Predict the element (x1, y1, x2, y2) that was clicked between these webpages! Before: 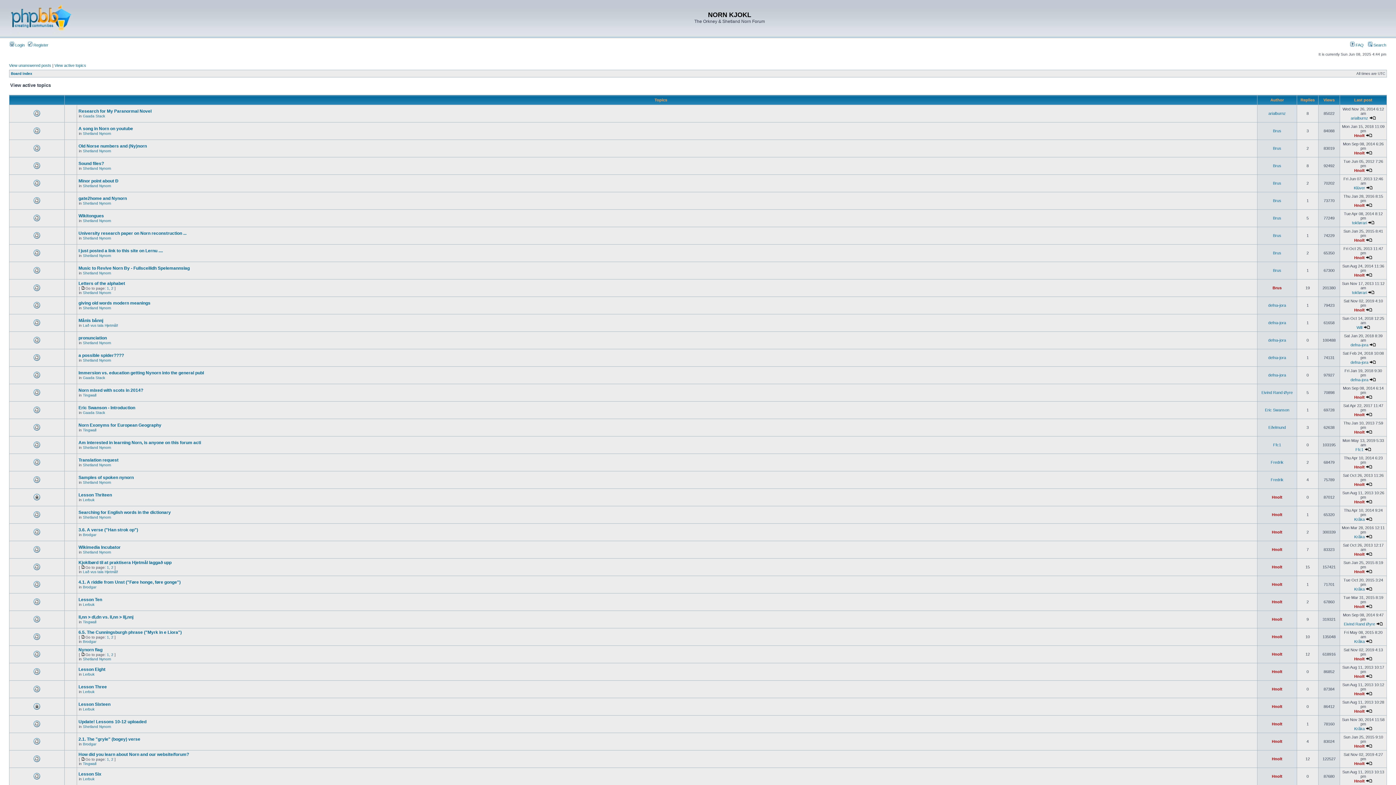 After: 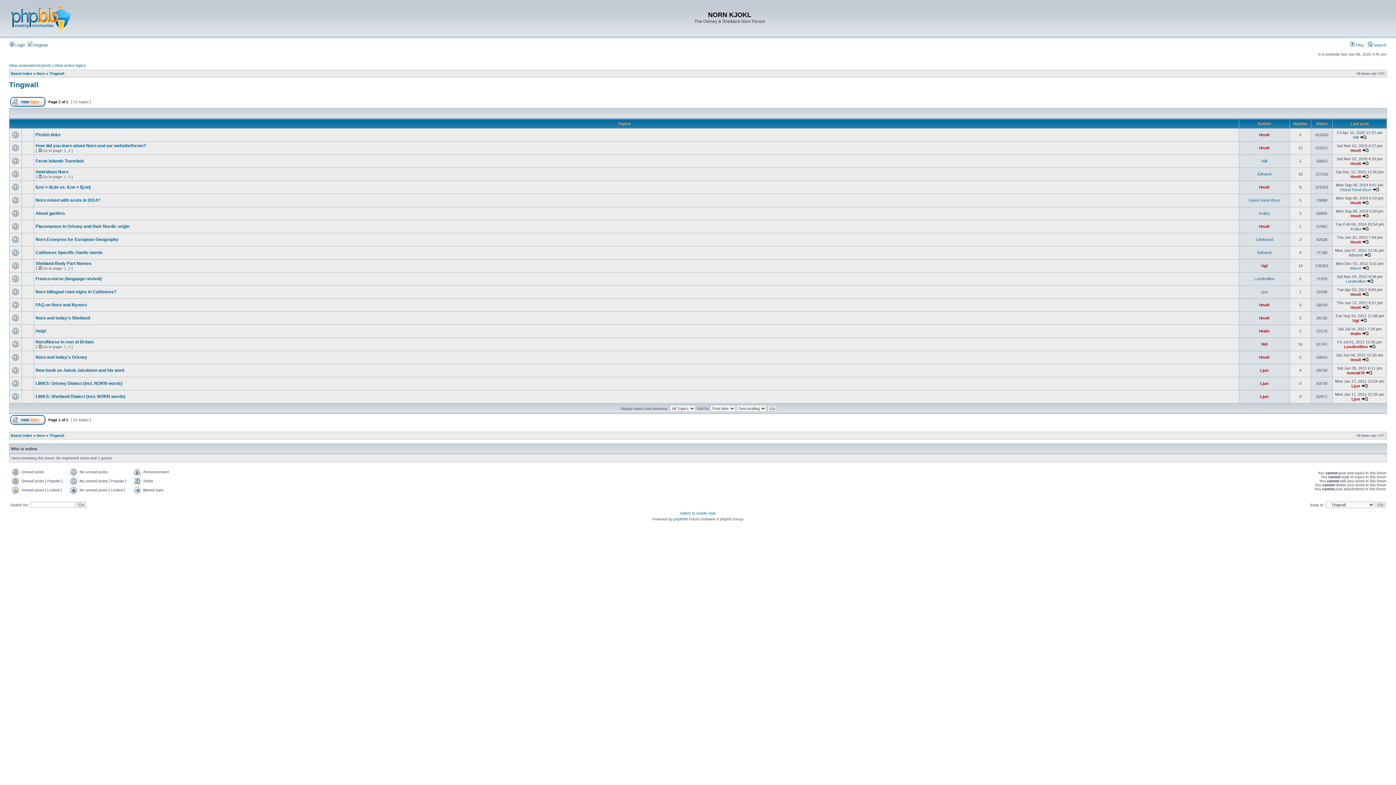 Action: label: Tingwall bbox: (82, 620, 96, 624)